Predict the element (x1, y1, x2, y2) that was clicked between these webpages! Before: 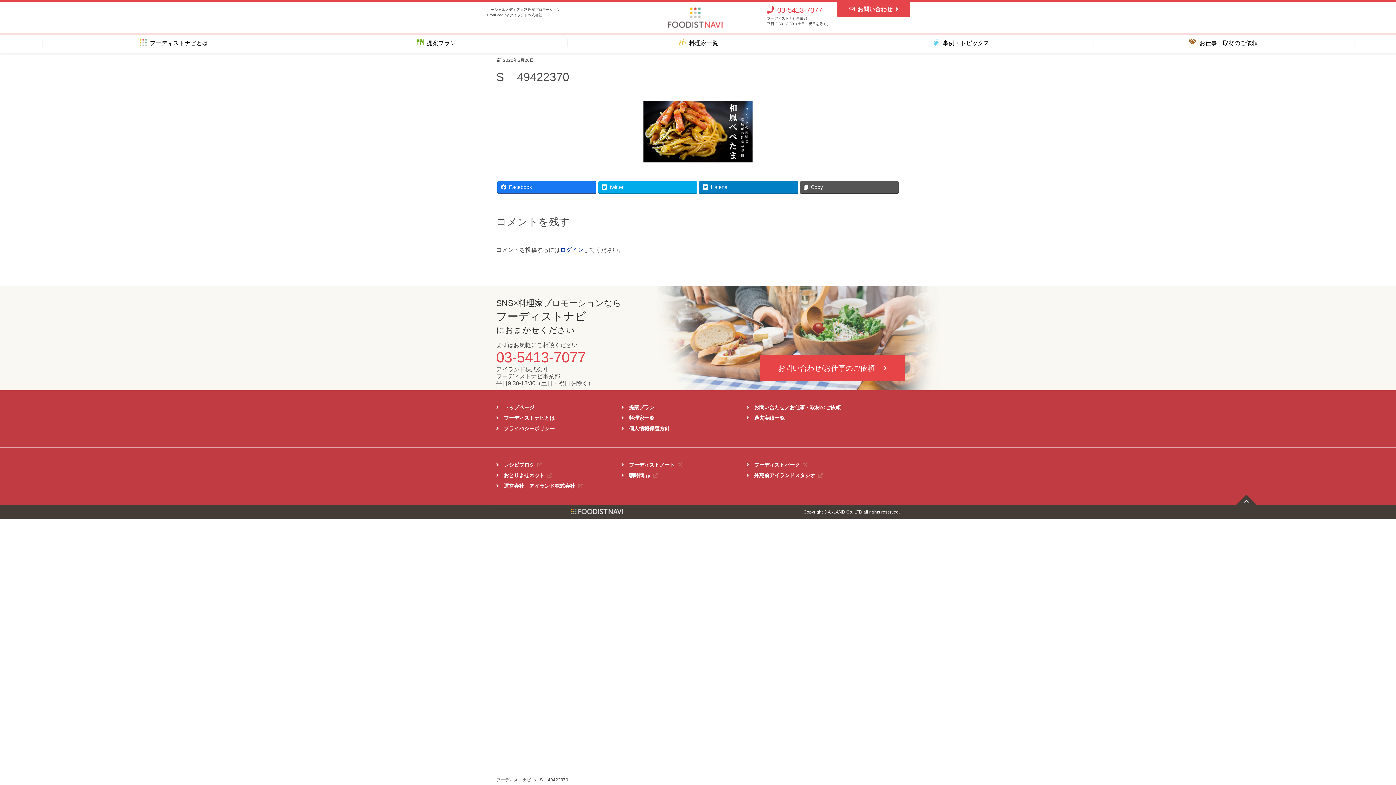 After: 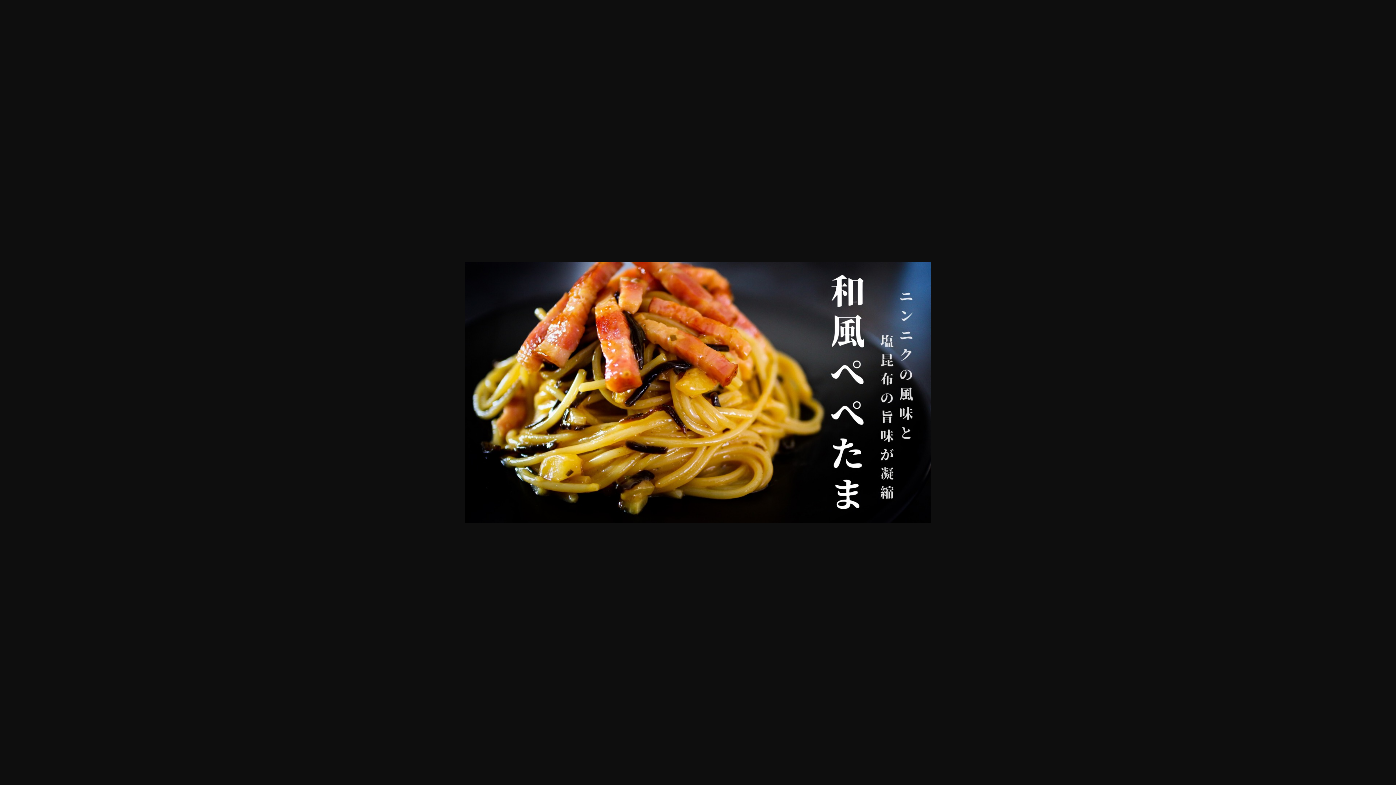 Action: bbox: (496, 101, 900, 162)